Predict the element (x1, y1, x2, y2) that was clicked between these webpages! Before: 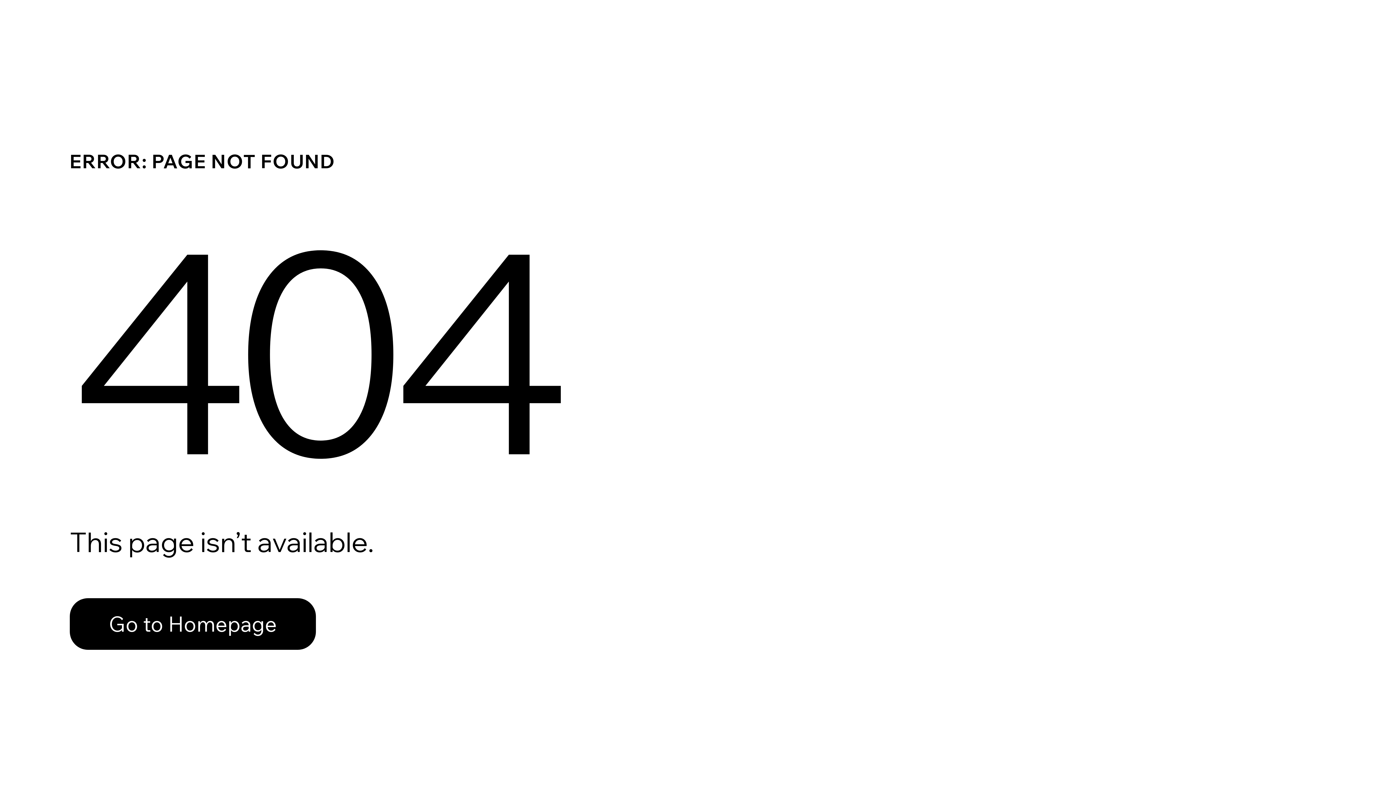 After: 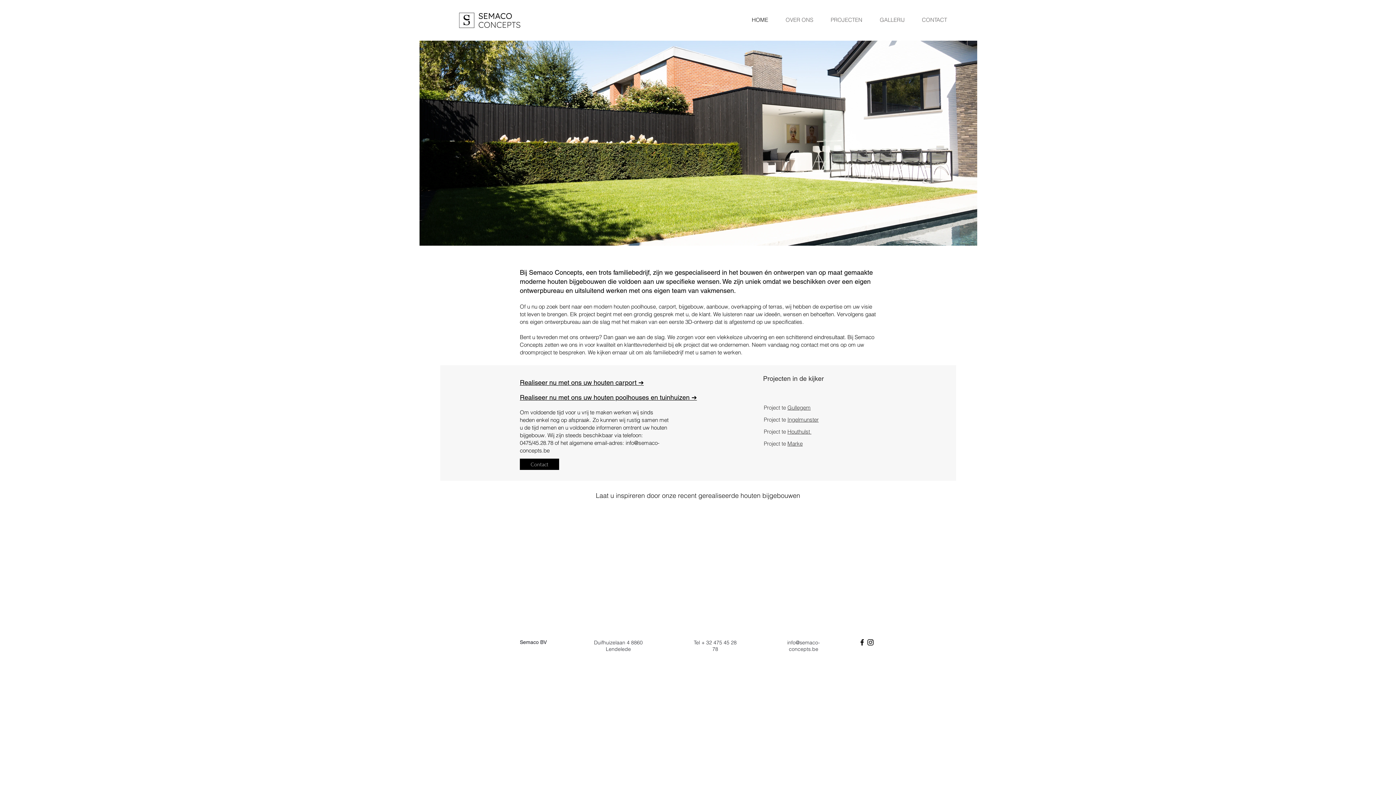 Action: bbox: (69, 582, 768, 659) label: Go to Homepage